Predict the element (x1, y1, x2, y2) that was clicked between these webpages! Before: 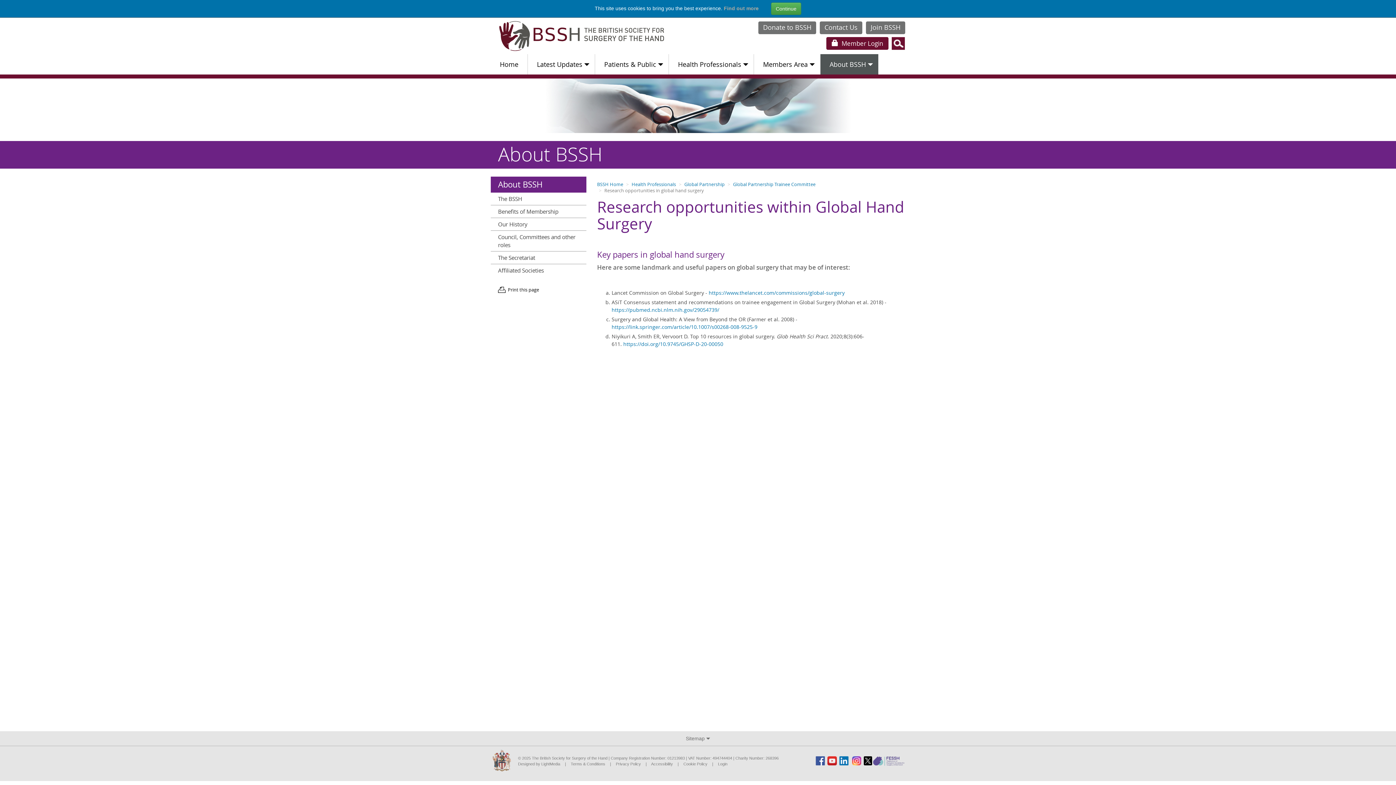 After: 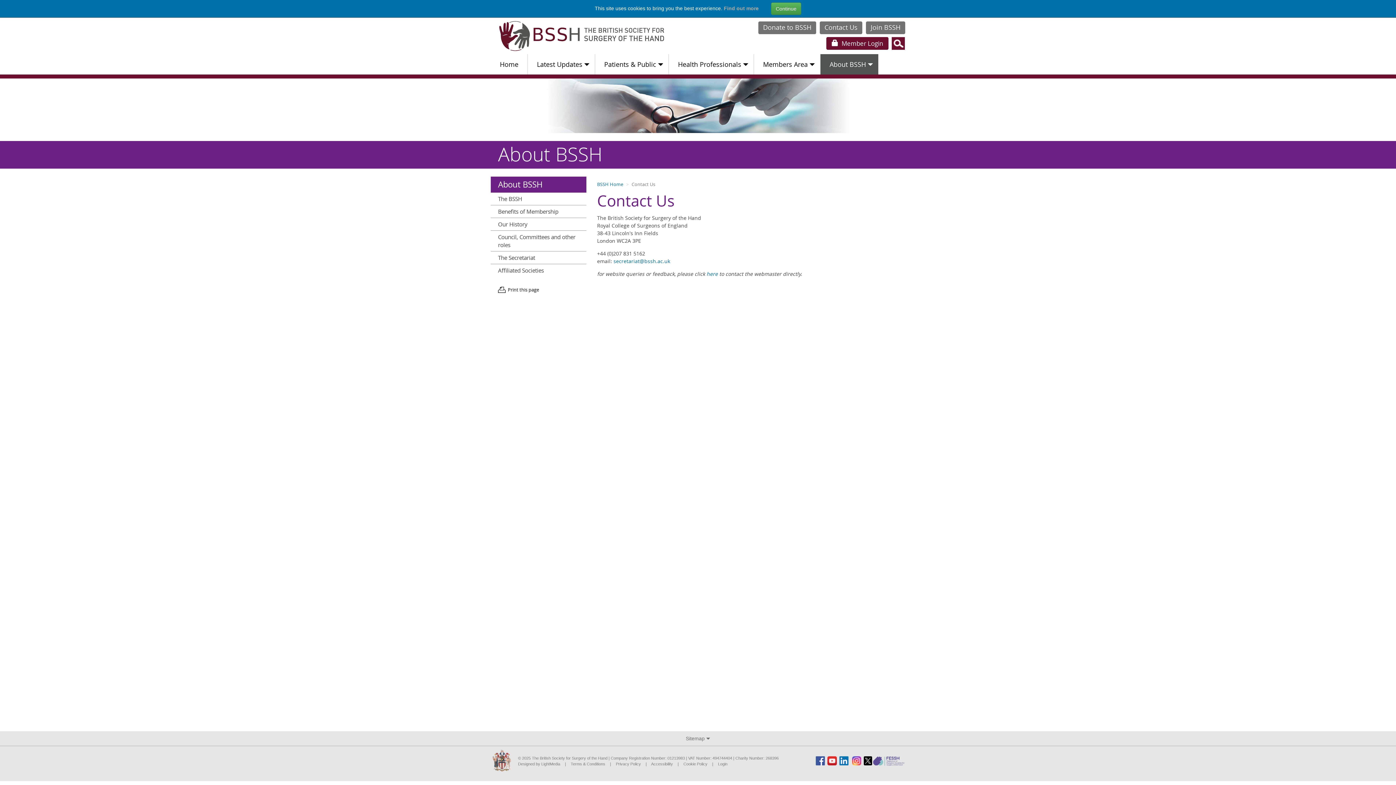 Action: label: Contact Us bbox: (820, 21, 862, 34)